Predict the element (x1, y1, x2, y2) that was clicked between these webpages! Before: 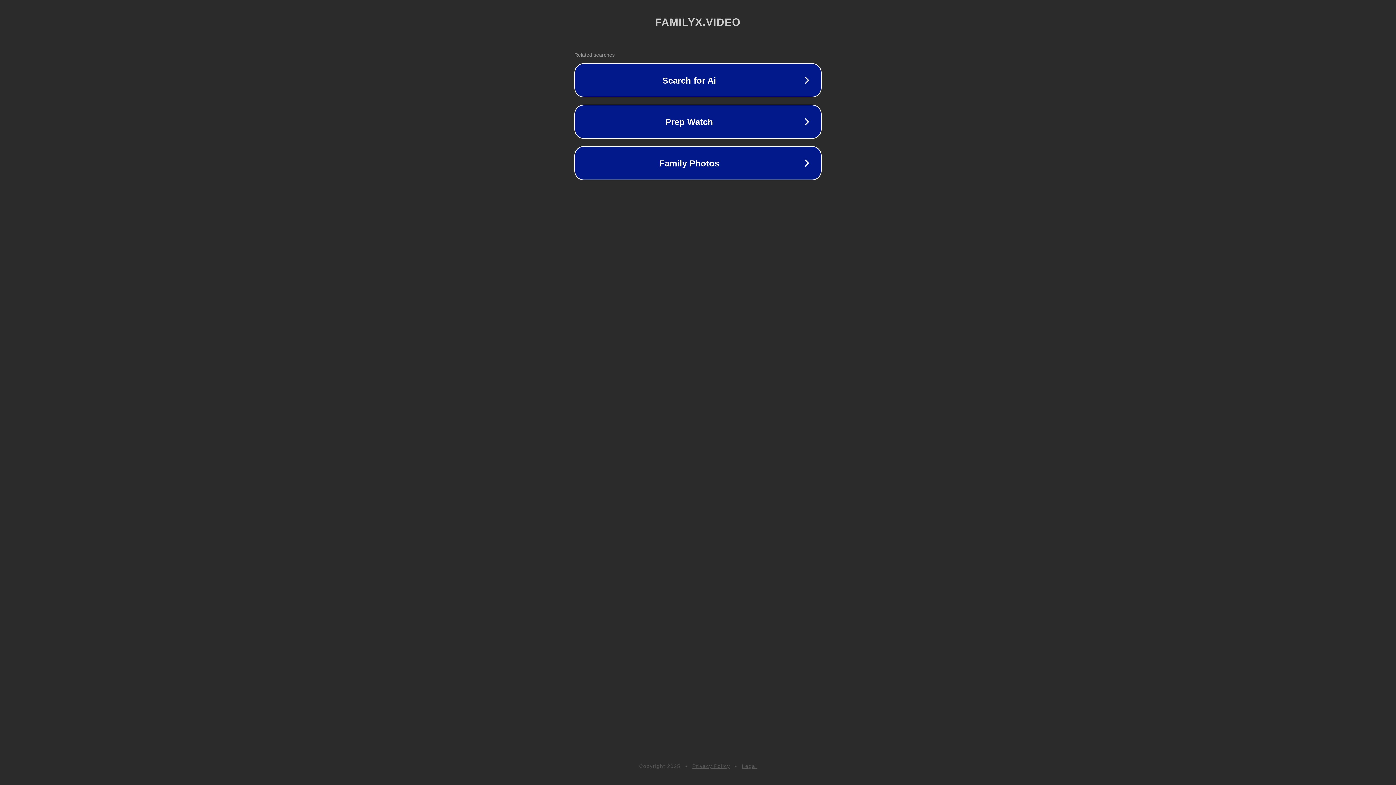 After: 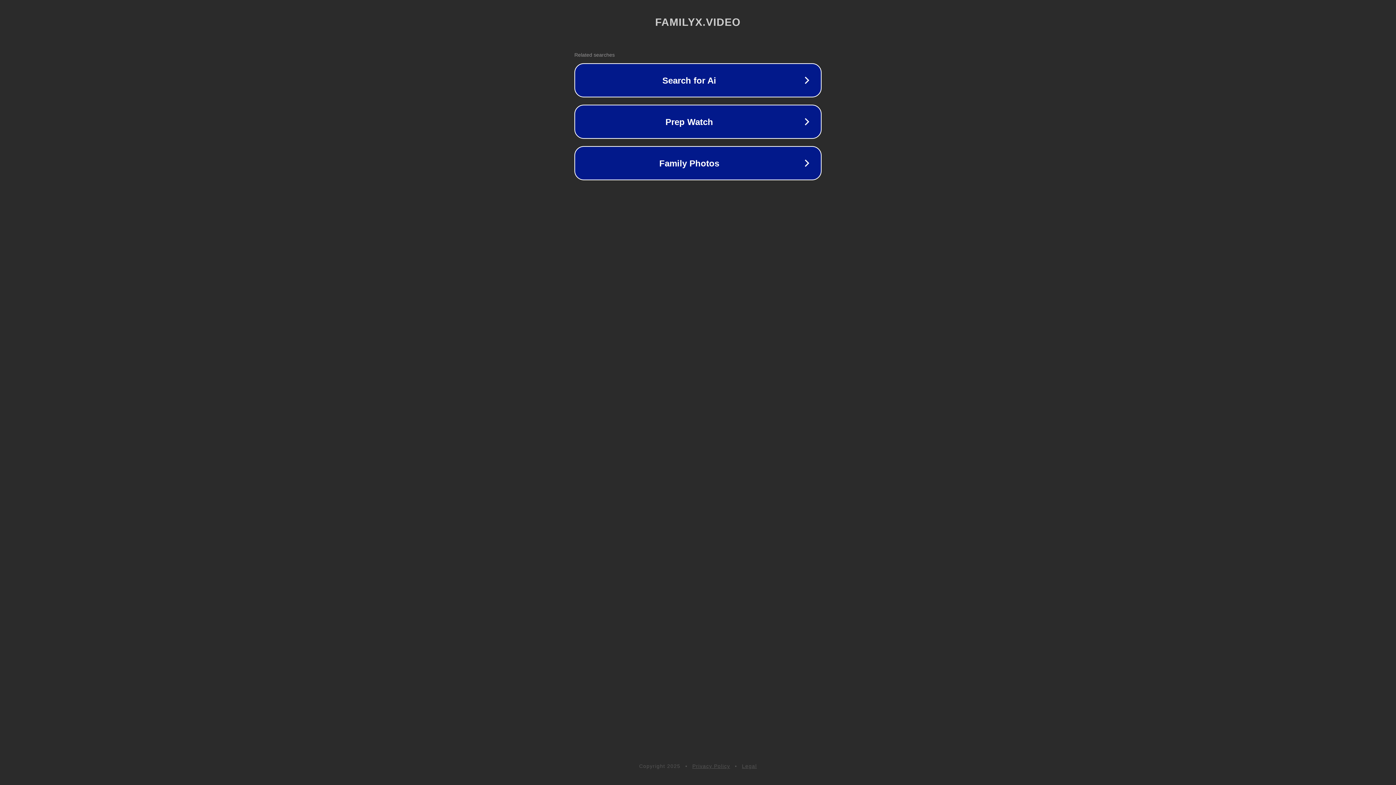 Action: bbox: (692, 763, 730, 769) label: Privacy Policy